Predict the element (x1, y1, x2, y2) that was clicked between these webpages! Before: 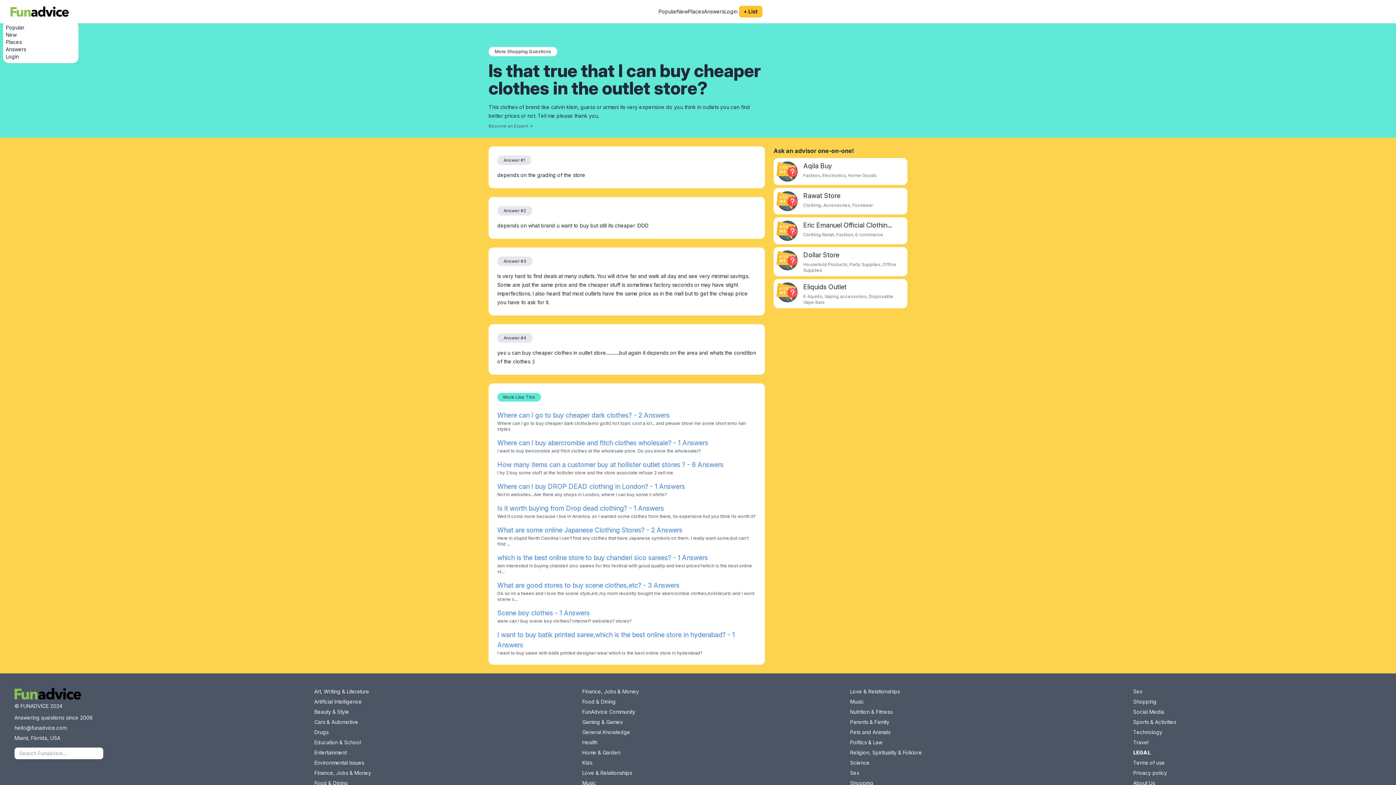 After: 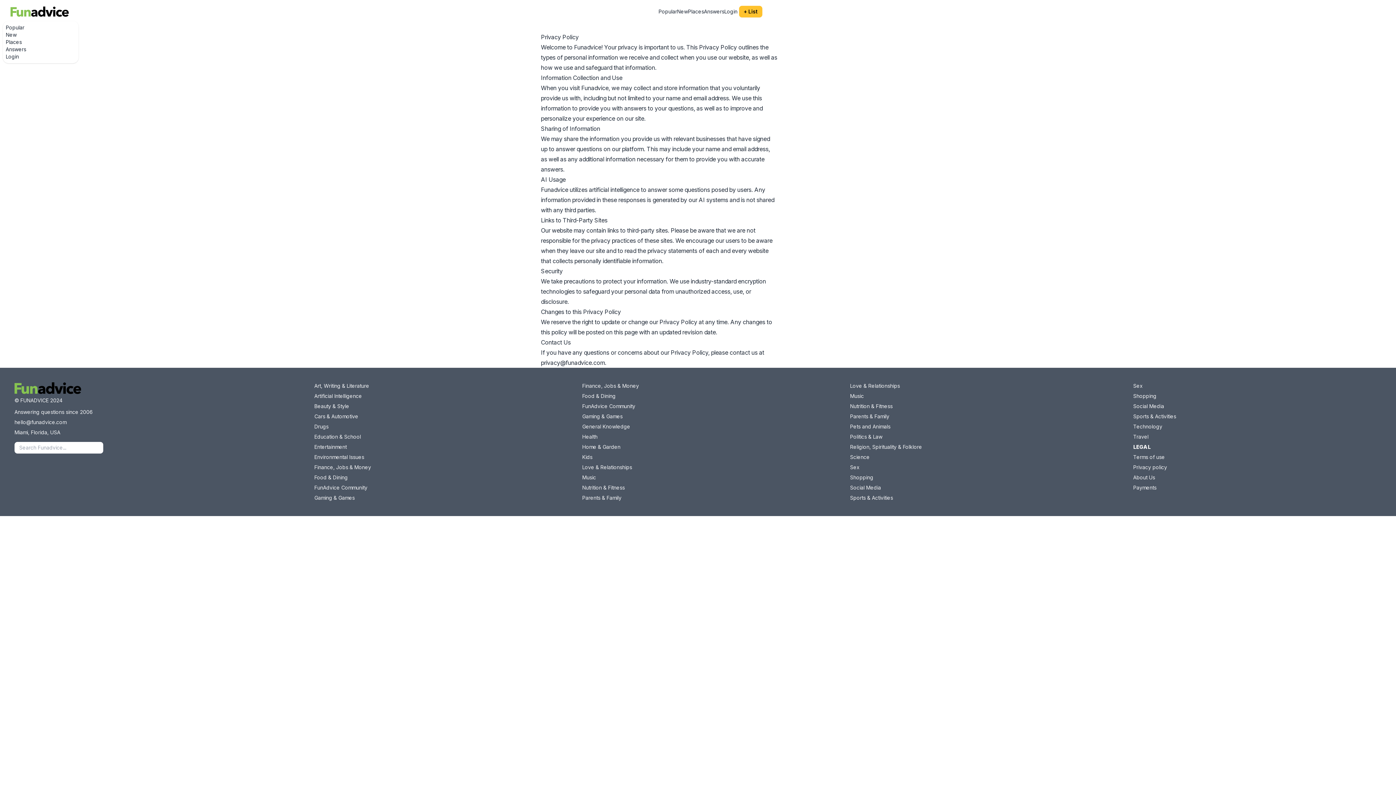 Action: label: Privacy policy bbox: (1133, 769, 1167, 777)